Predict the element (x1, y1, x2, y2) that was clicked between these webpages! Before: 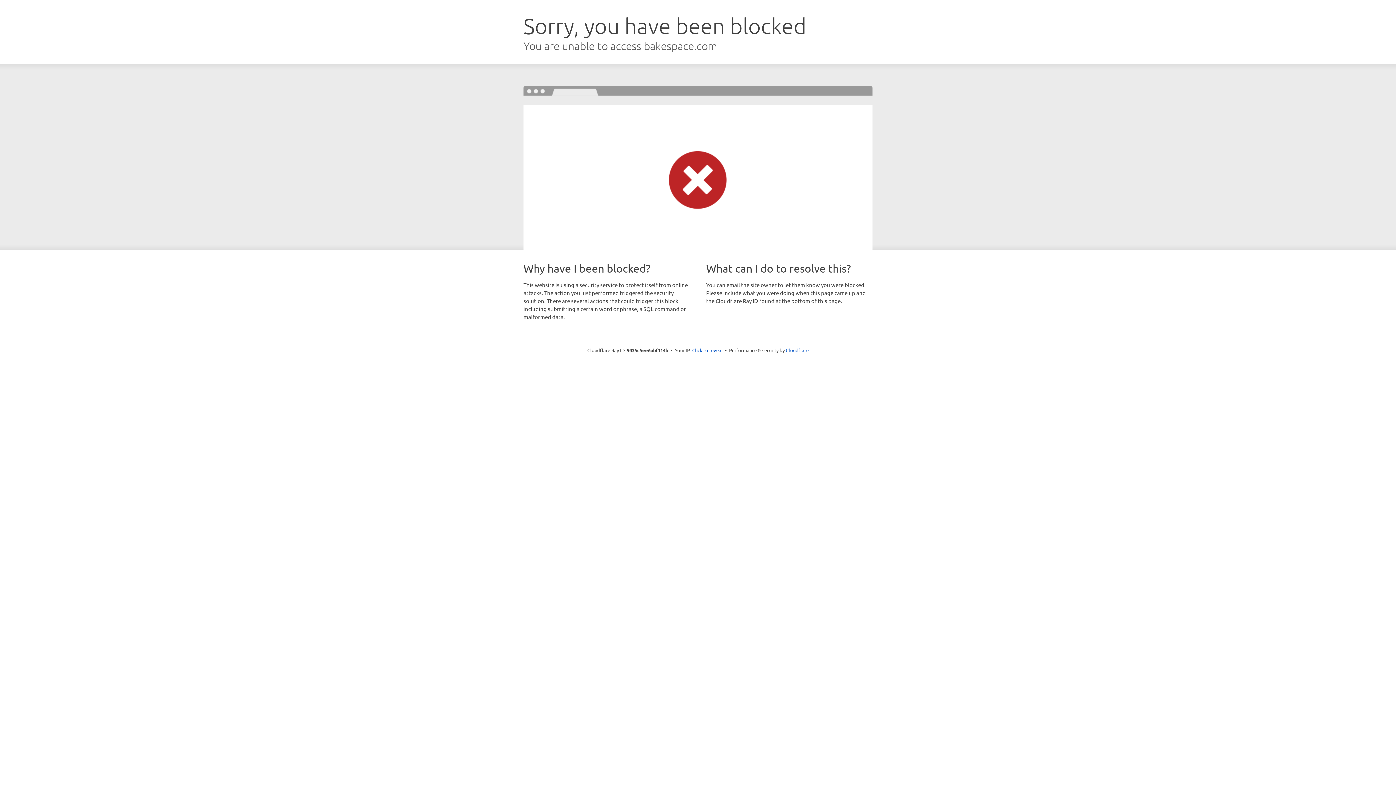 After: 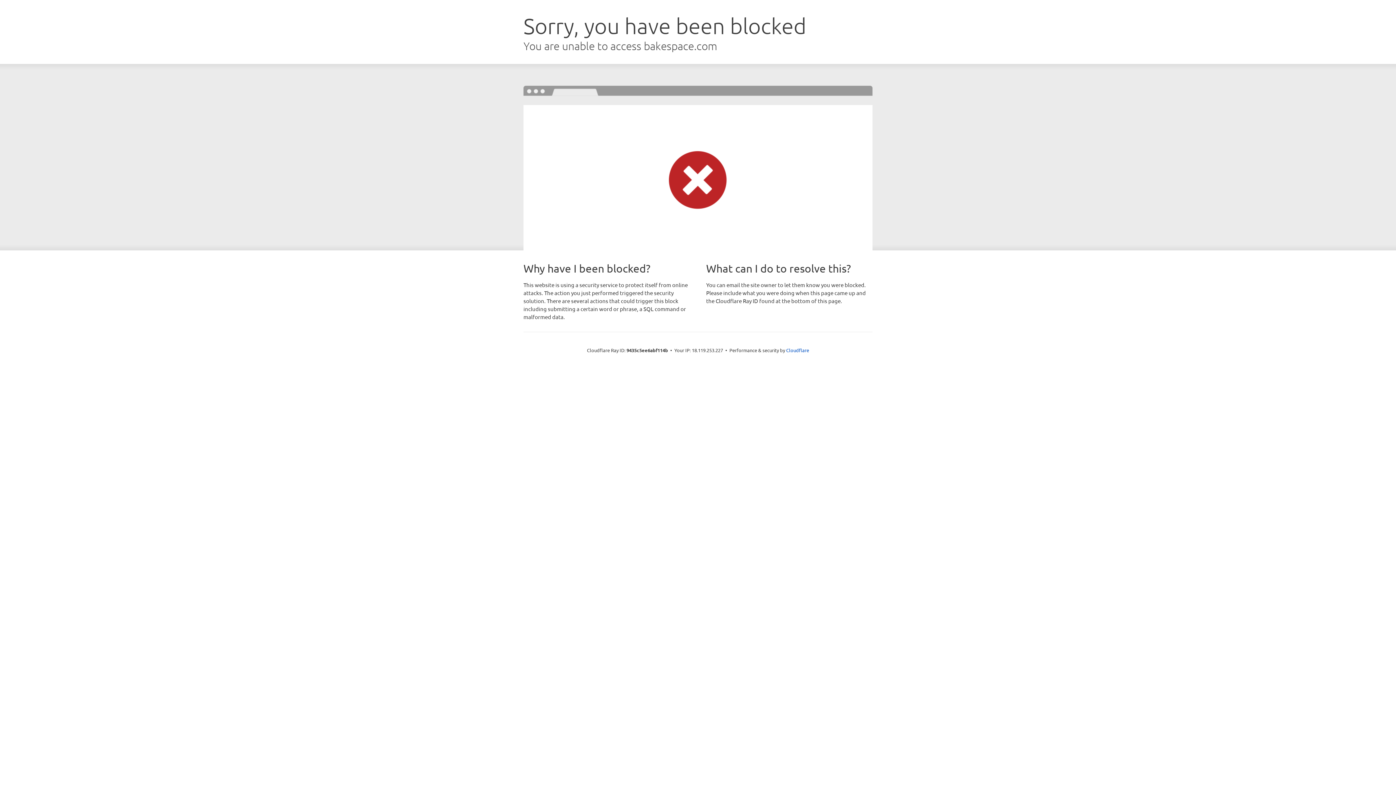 Action: bbox: (692, 346, 722, 353) label: Click to reveal